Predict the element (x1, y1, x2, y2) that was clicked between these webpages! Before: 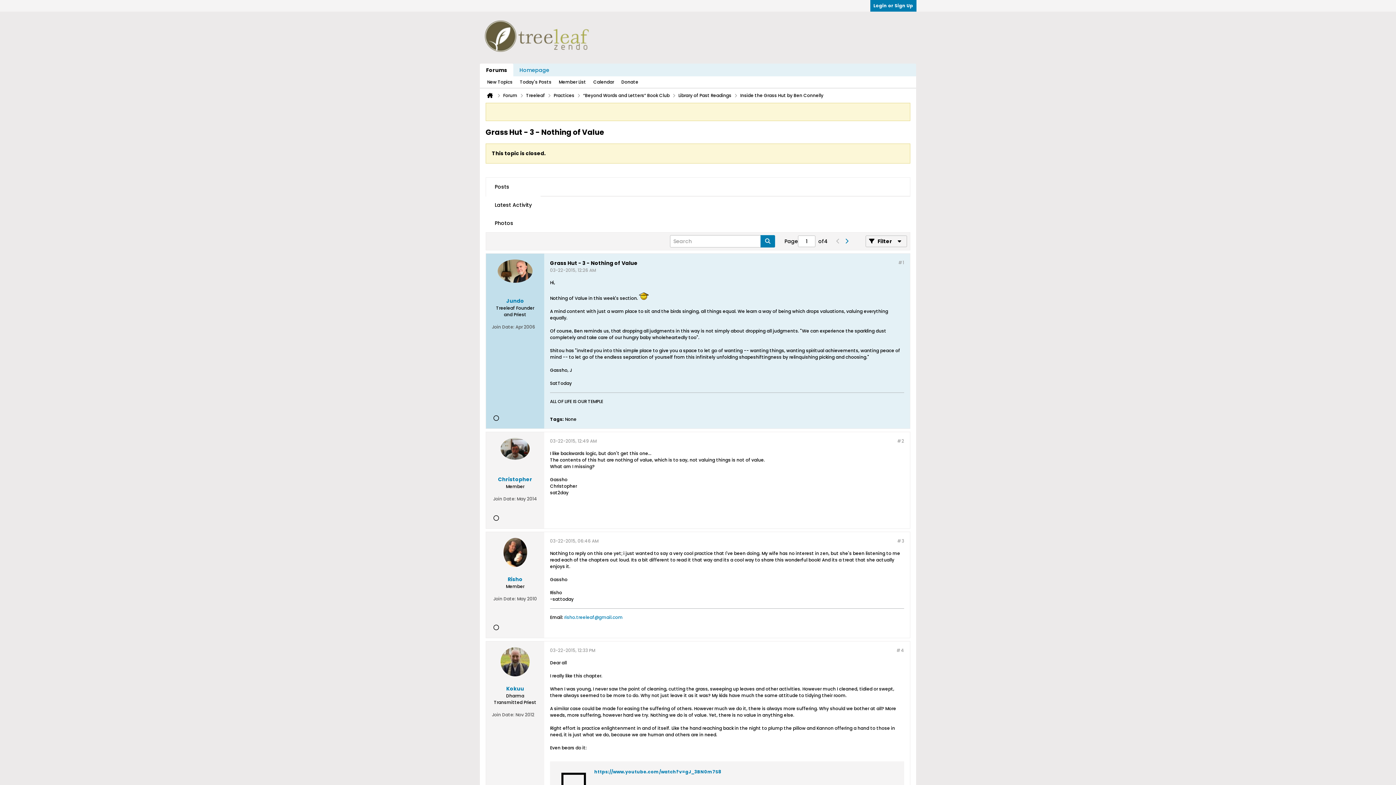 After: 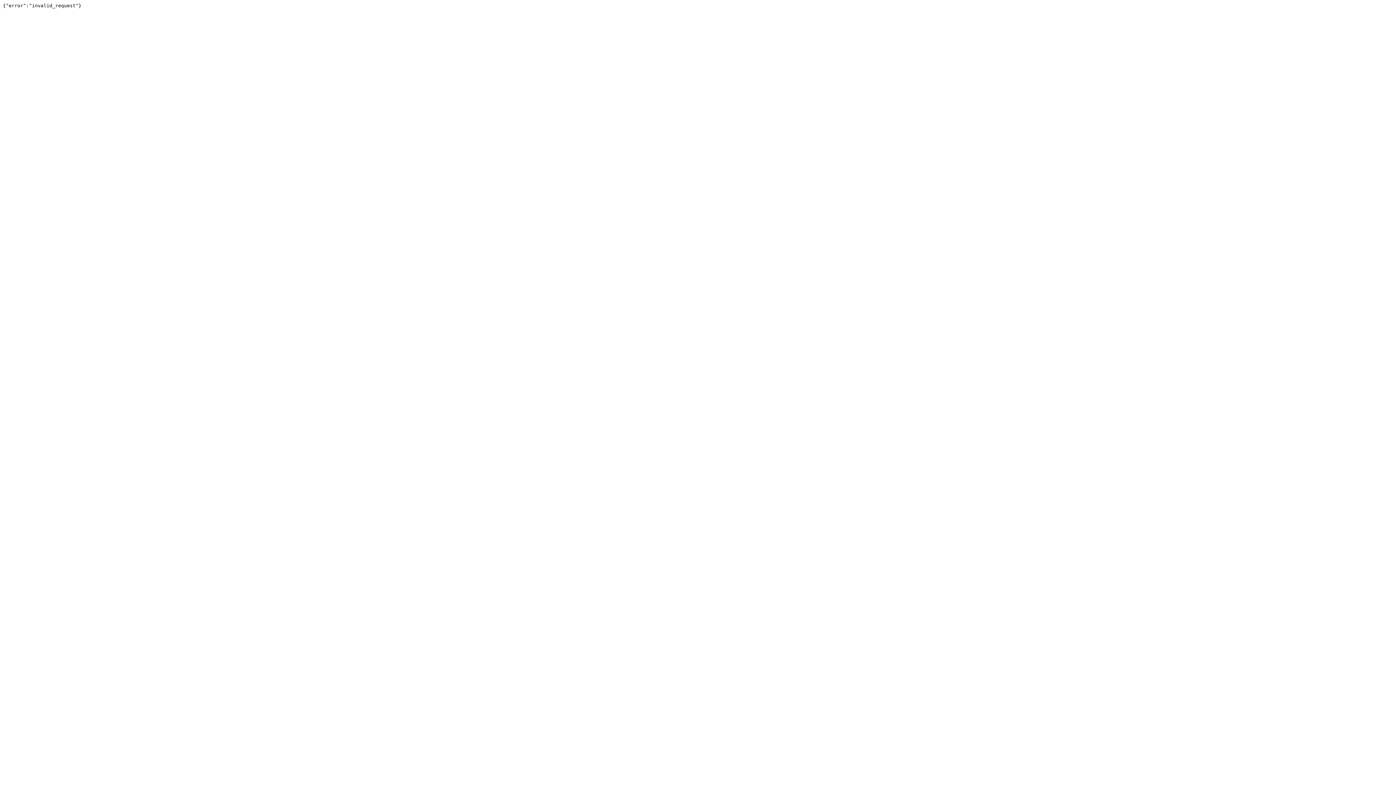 Action: bbox: (760, 235, 775, 247)